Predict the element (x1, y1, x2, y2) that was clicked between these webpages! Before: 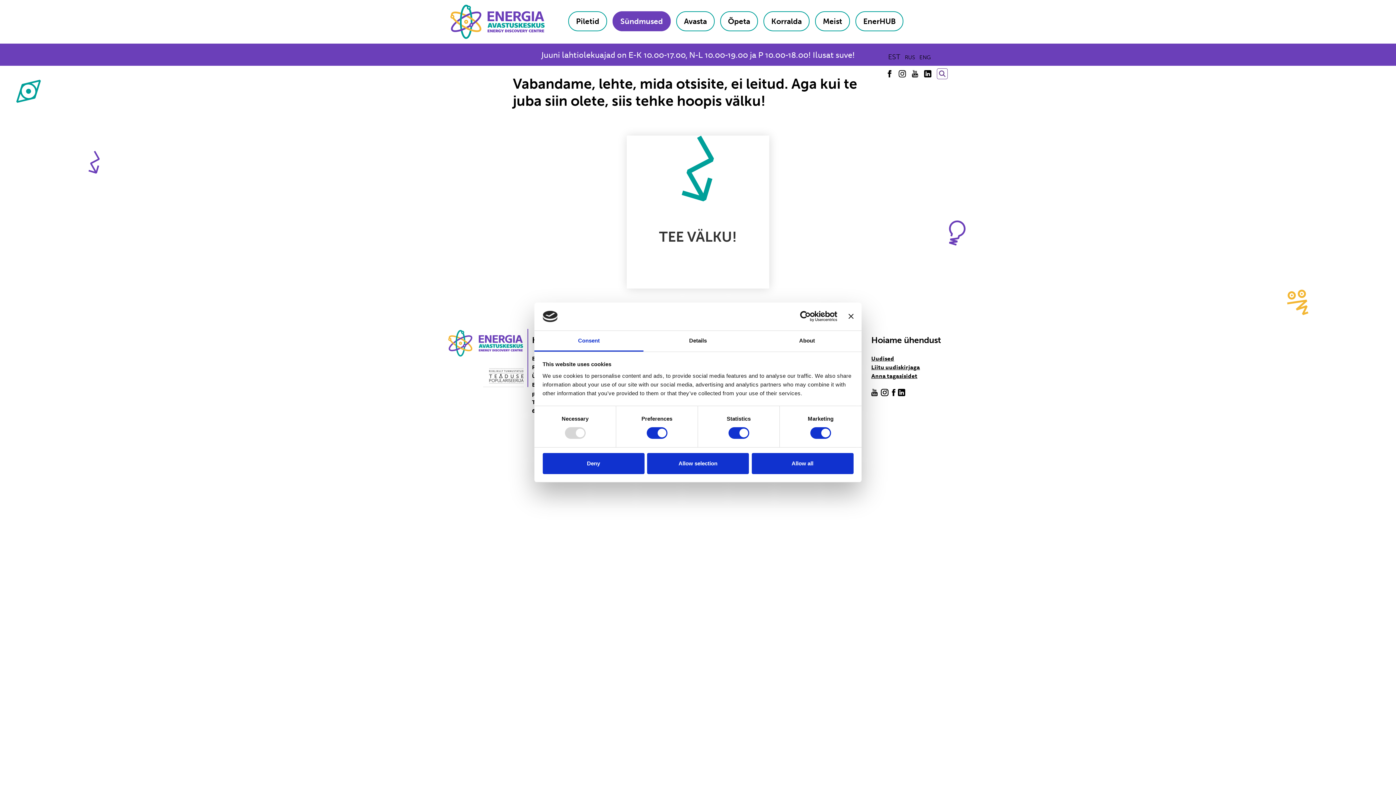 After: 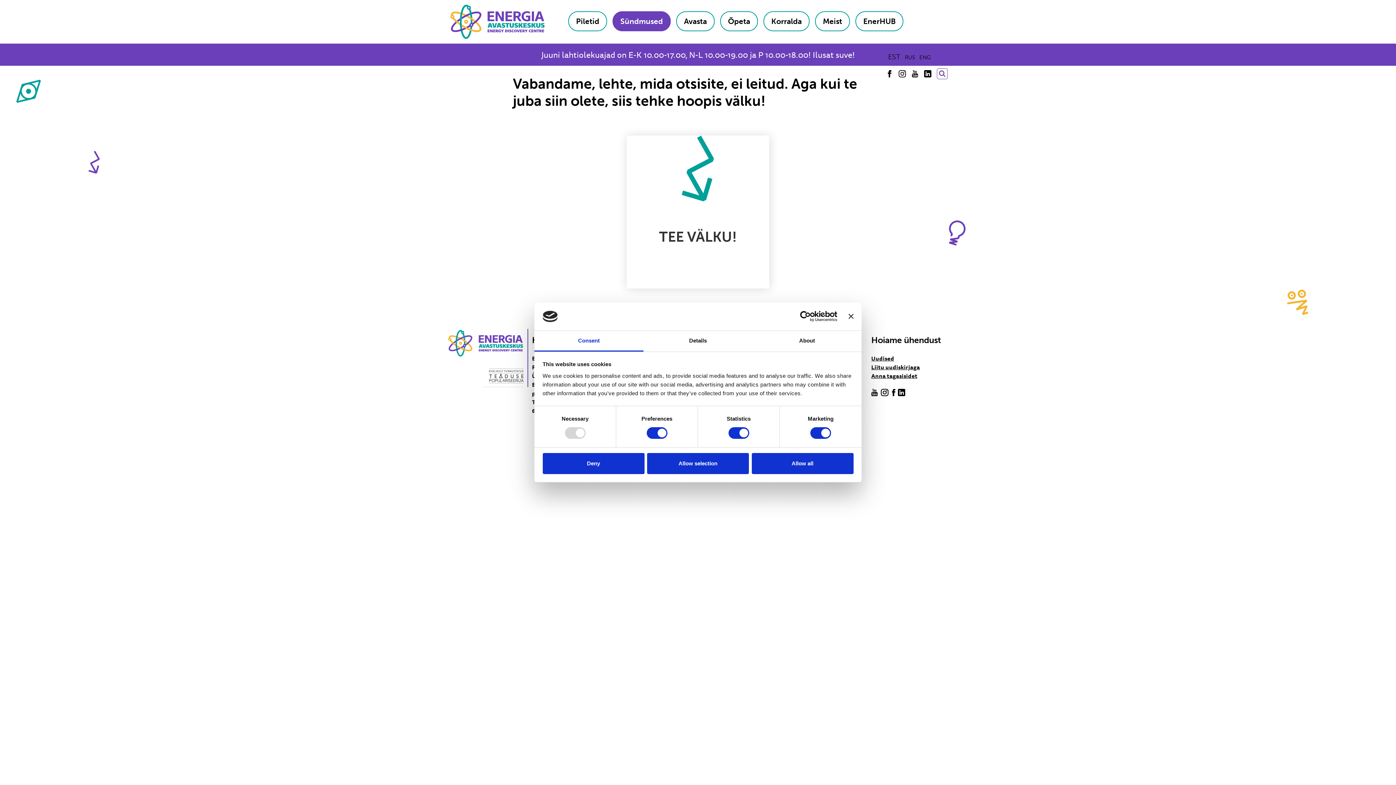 Action: label: Consent bbox: (534, 331, 643, 351)